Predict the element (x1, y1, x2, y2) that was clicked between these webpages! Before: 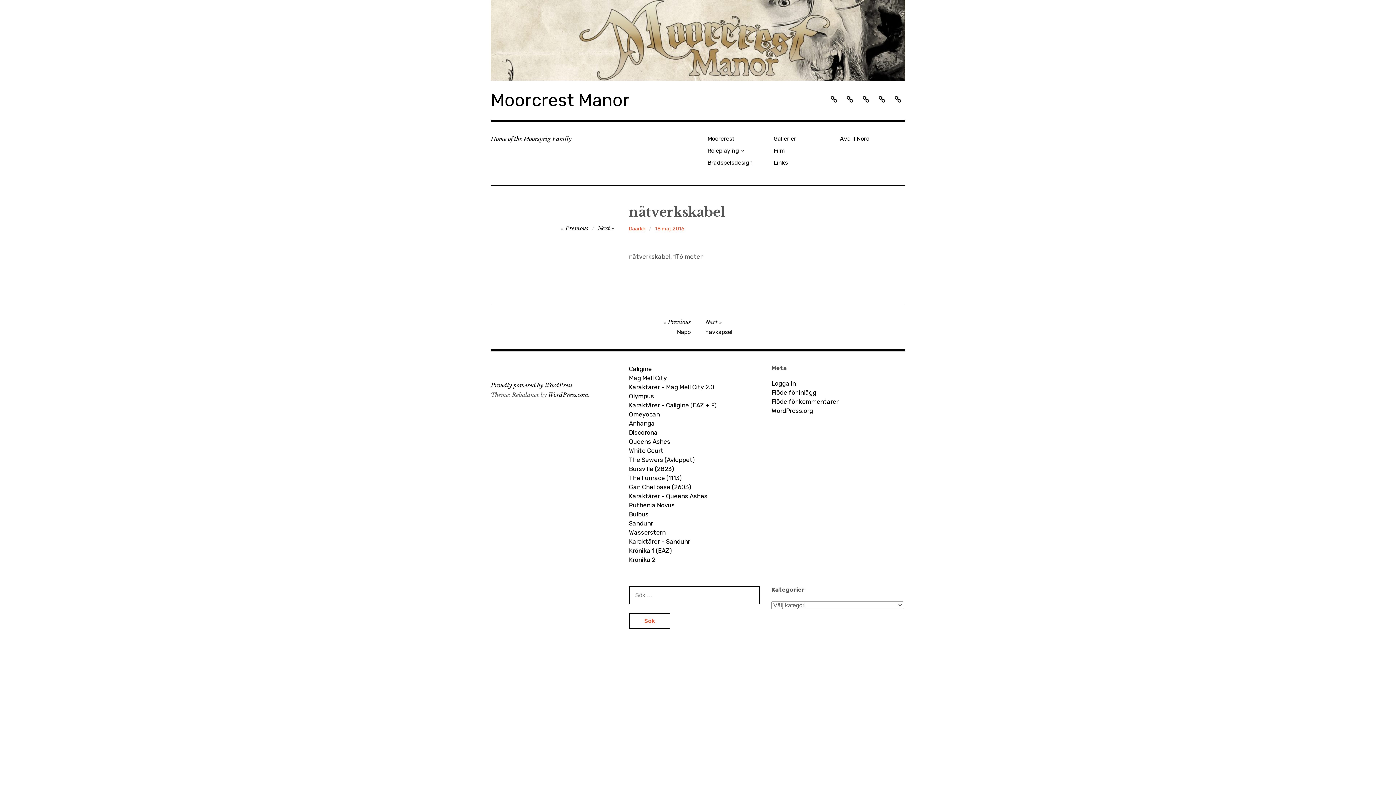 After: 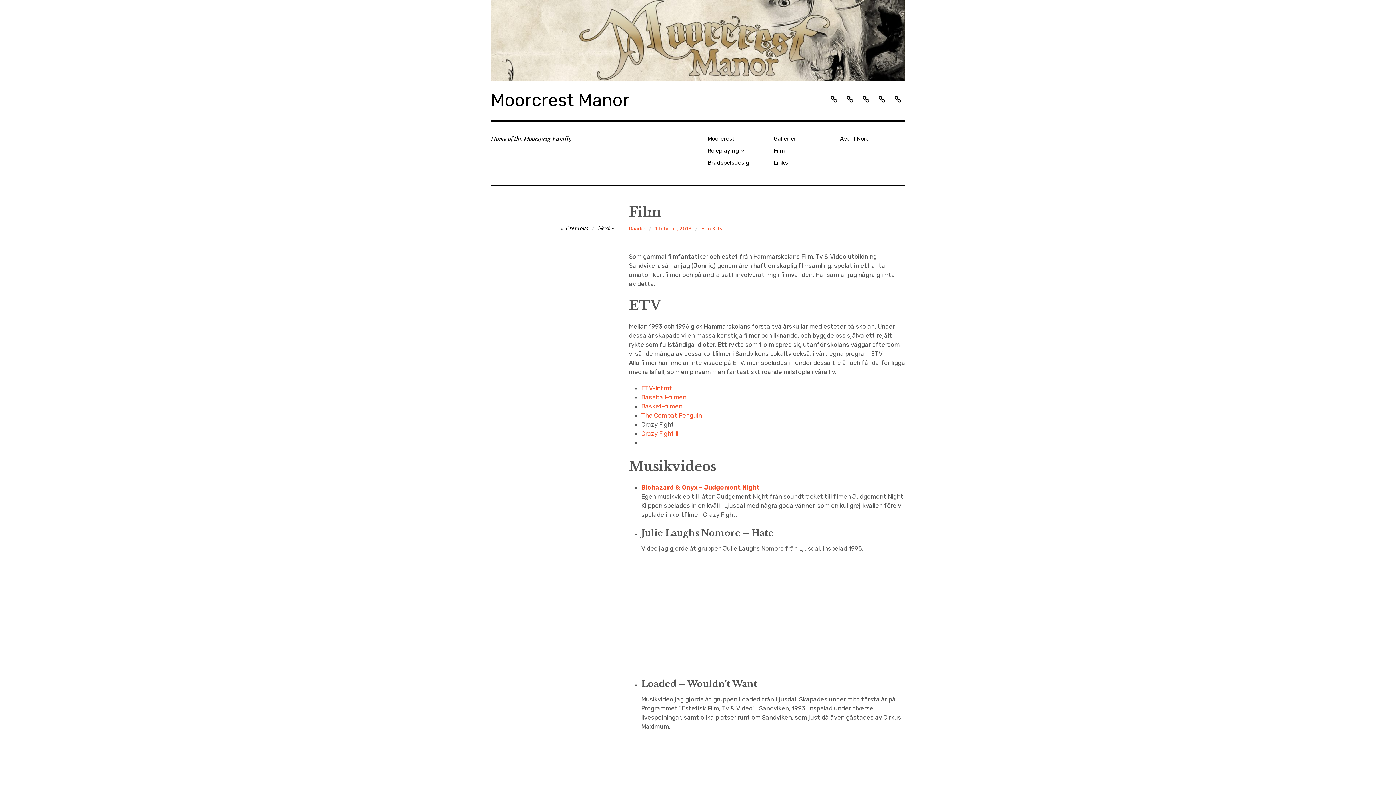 Action: label: Film bbox: (770, 145, 837, 156)